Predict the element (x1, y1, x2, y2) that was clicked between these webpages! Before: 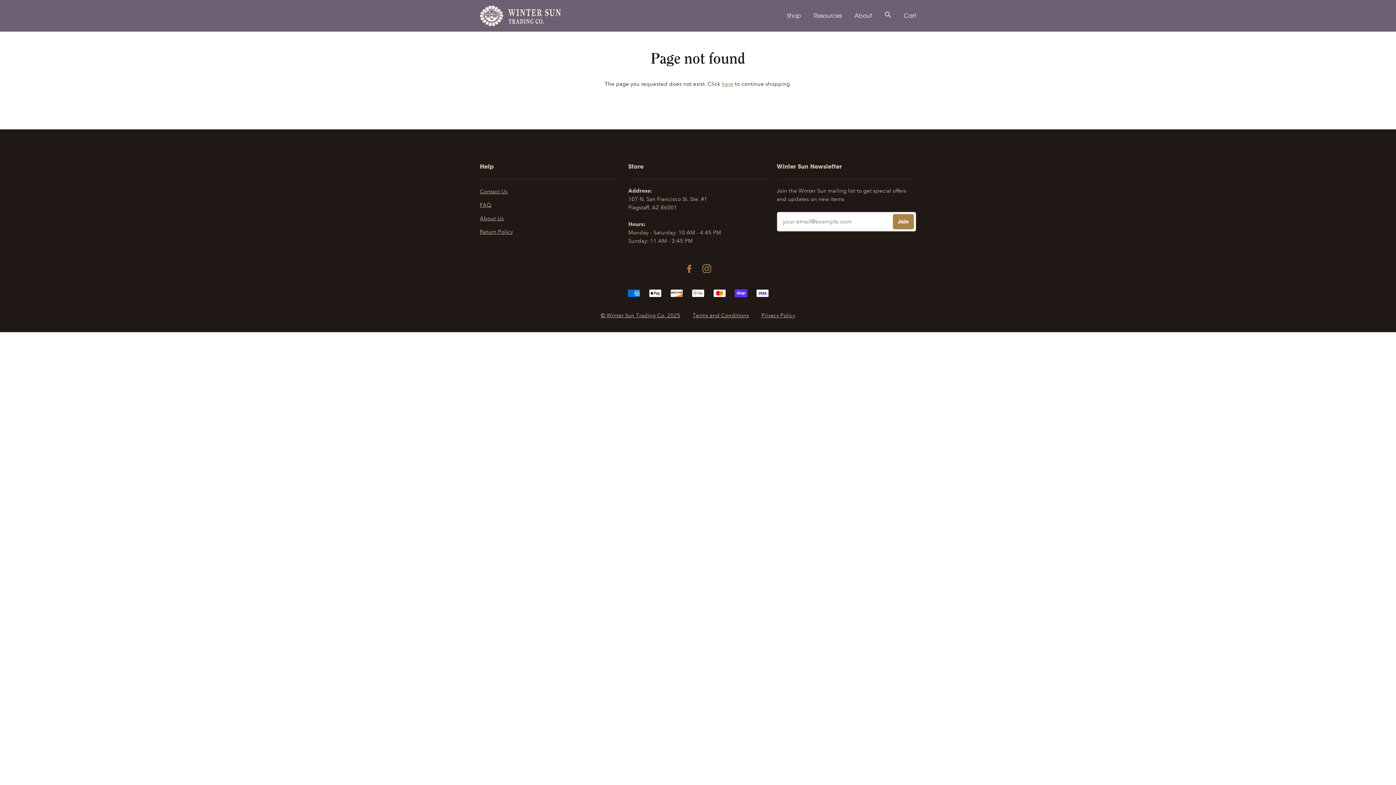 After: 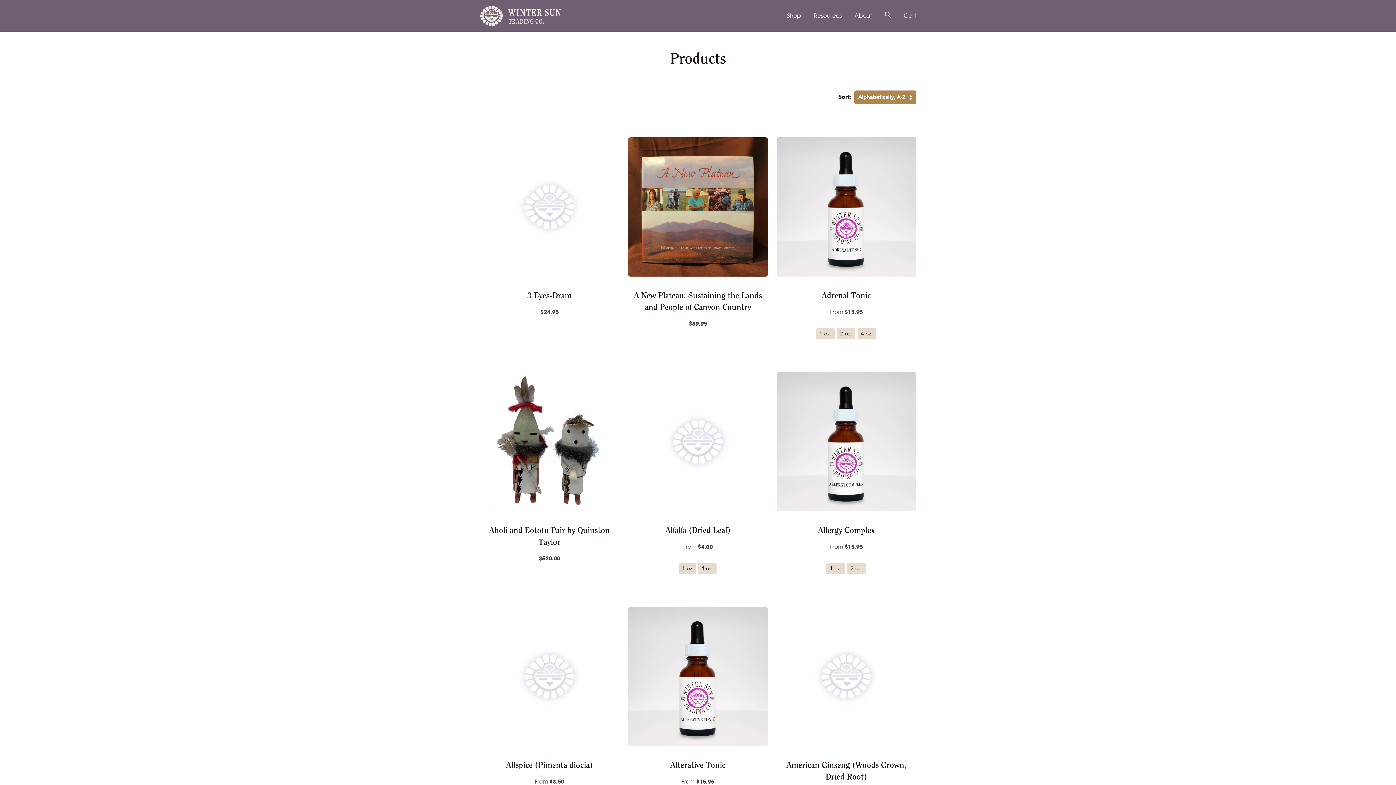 Action: bbox: (721, 80, 733, 87) label: here